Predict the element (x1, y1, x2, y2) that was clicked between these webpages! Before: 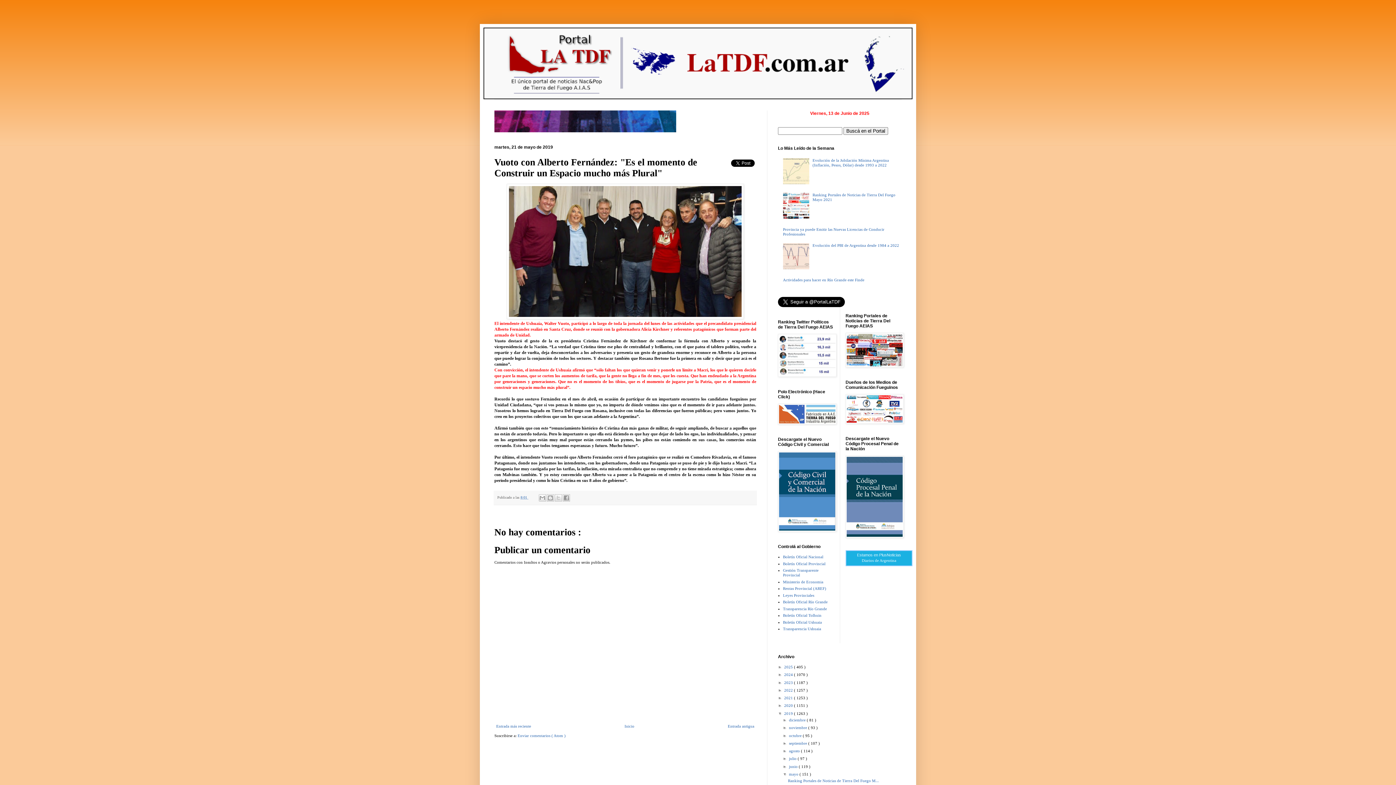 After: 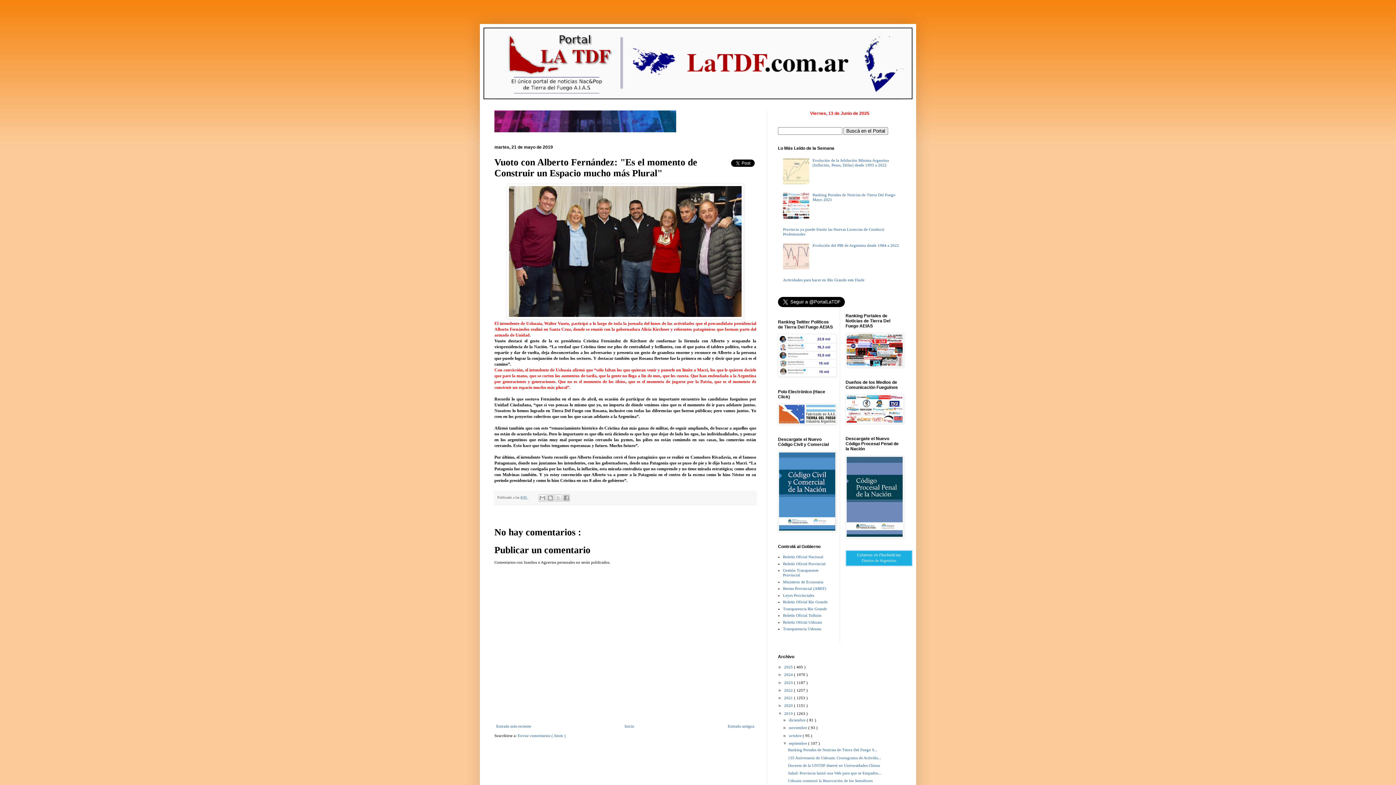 Action: bbox: (782, 741, 789, 745) label: ►  